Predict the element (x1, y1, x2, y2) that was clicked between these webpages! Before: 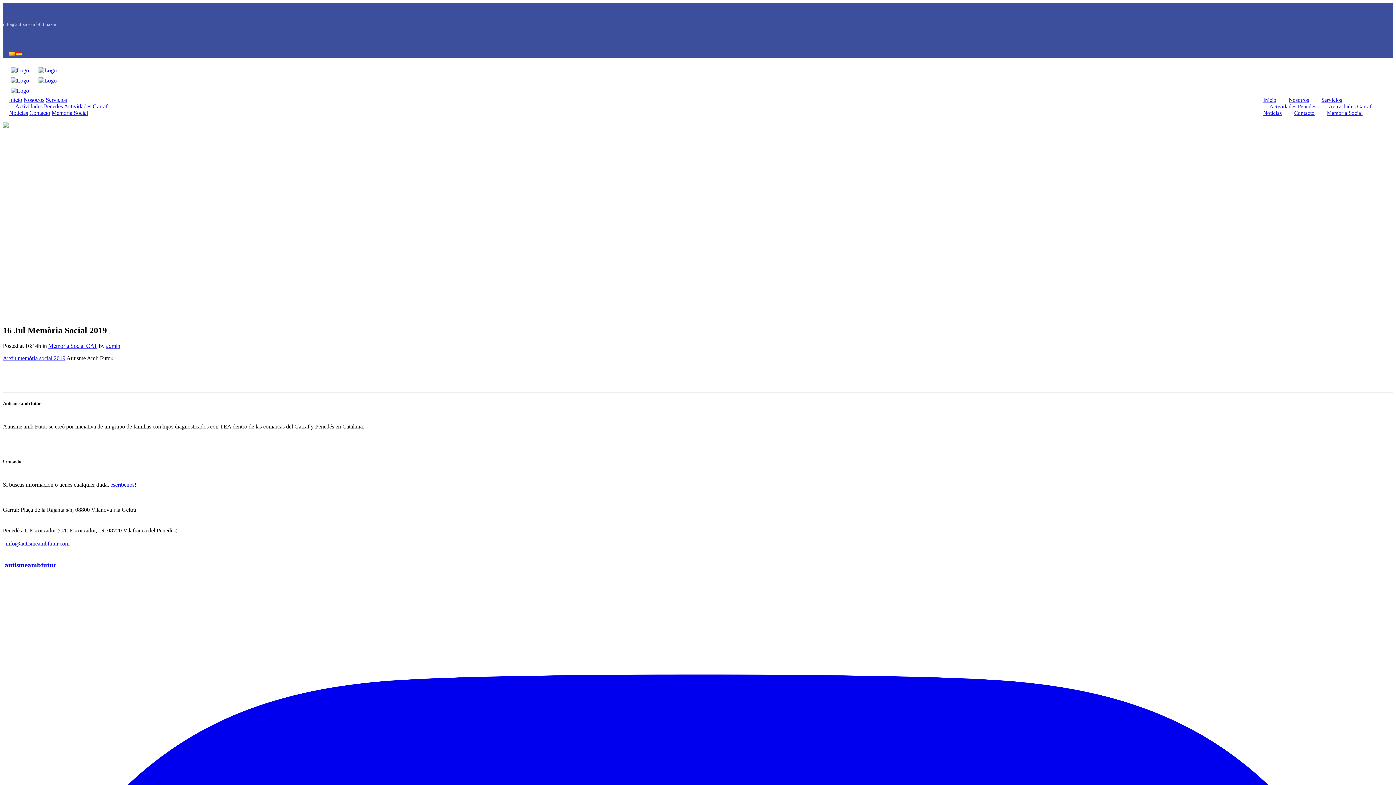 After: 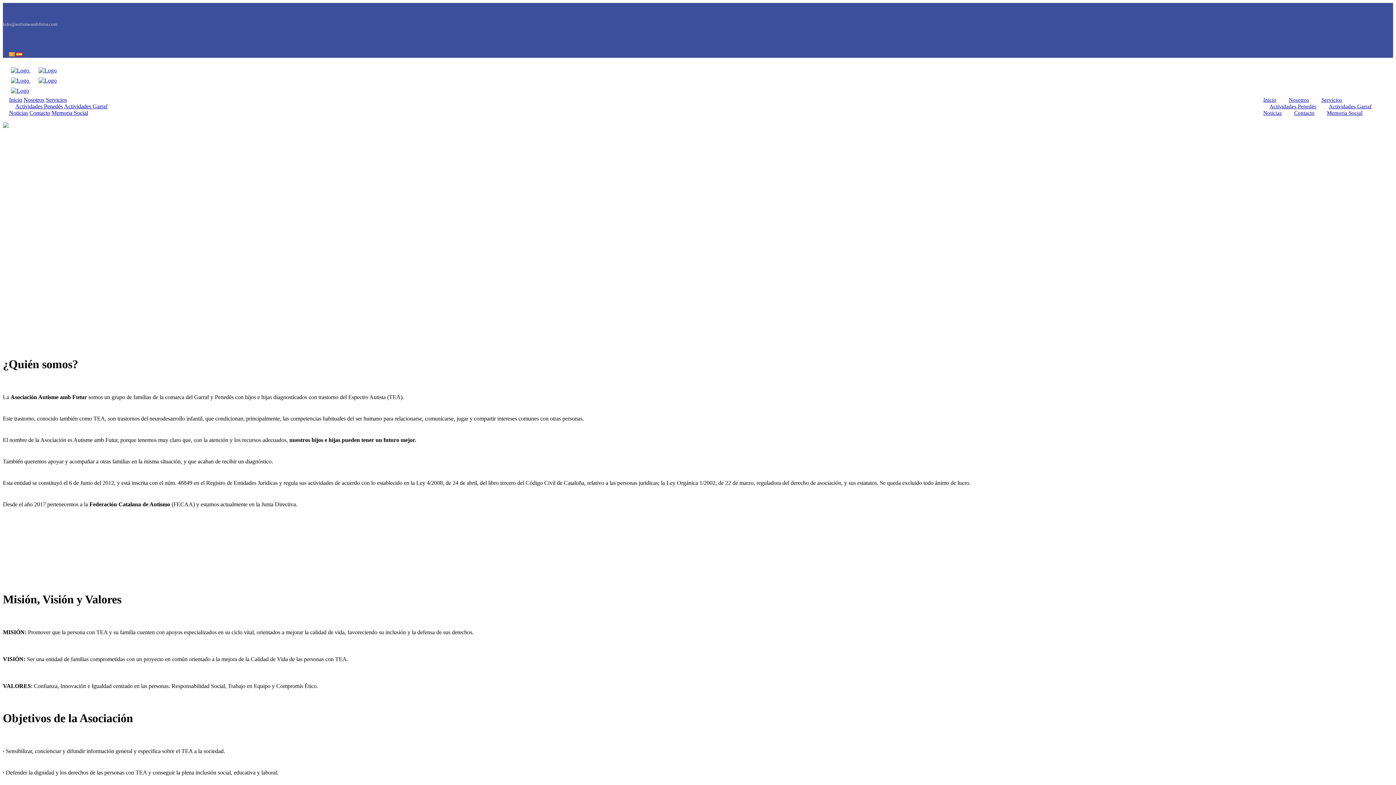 Action: bbox: (23, 96, 44, 102) label: Nosotros